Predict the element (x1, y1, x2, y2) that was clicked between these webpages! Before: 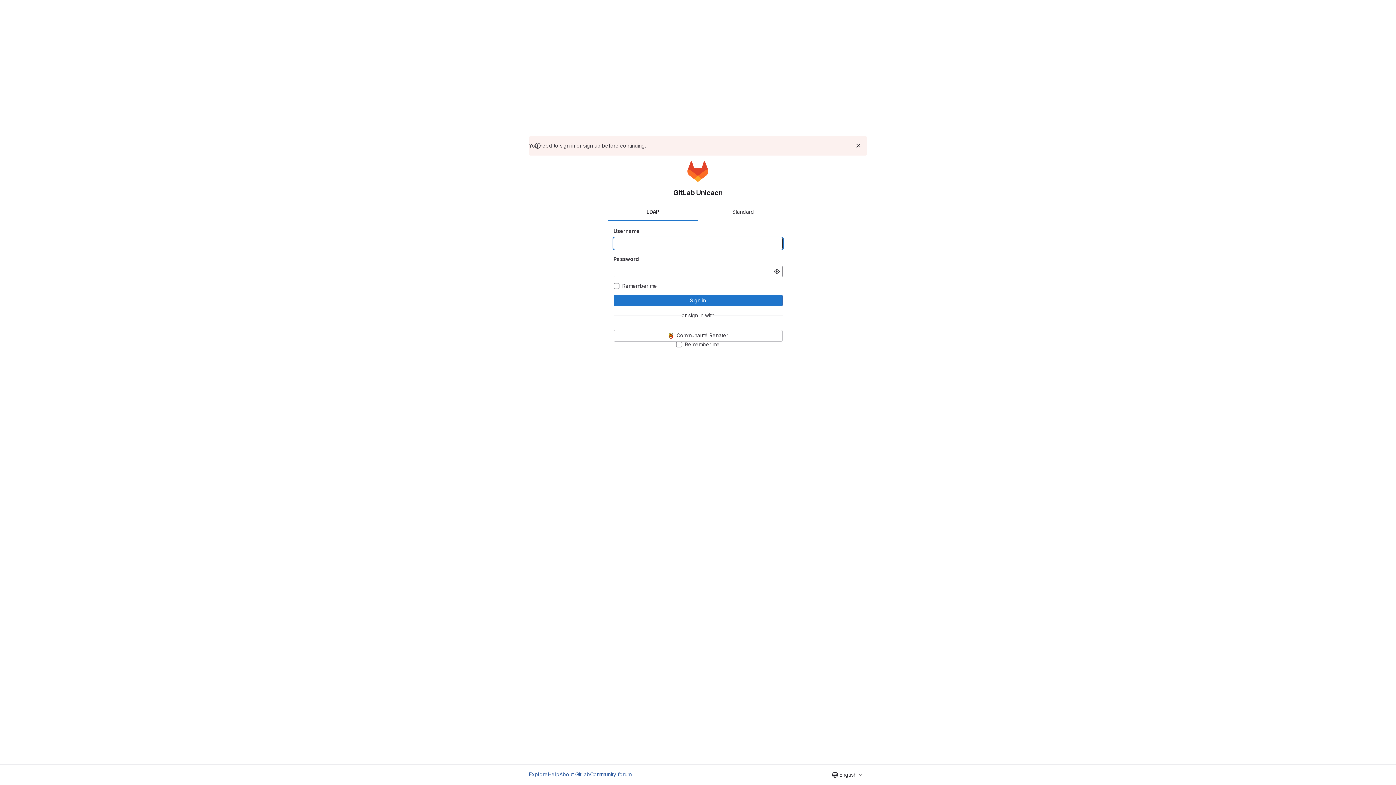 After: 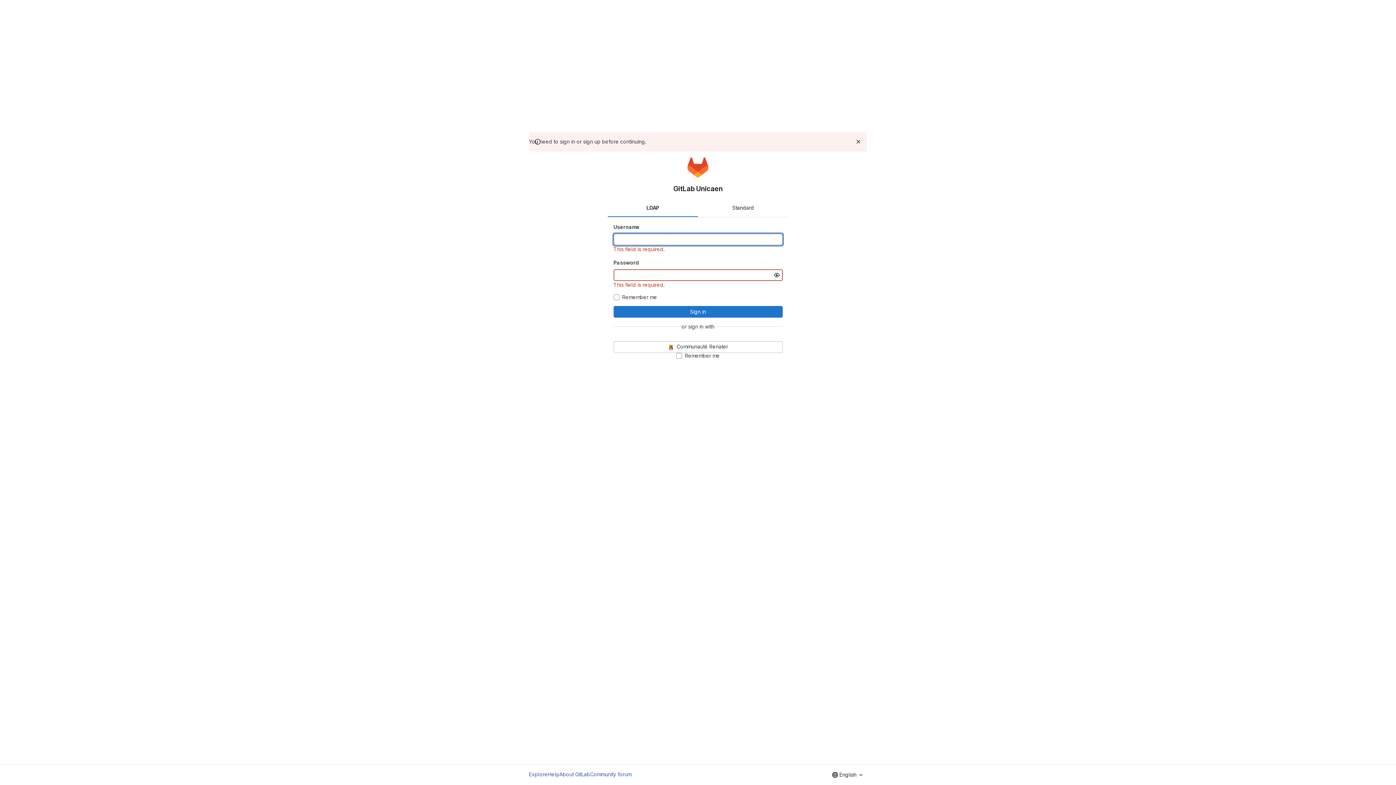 Action: label: Sign in bbox: (613, 294, 782, 306)